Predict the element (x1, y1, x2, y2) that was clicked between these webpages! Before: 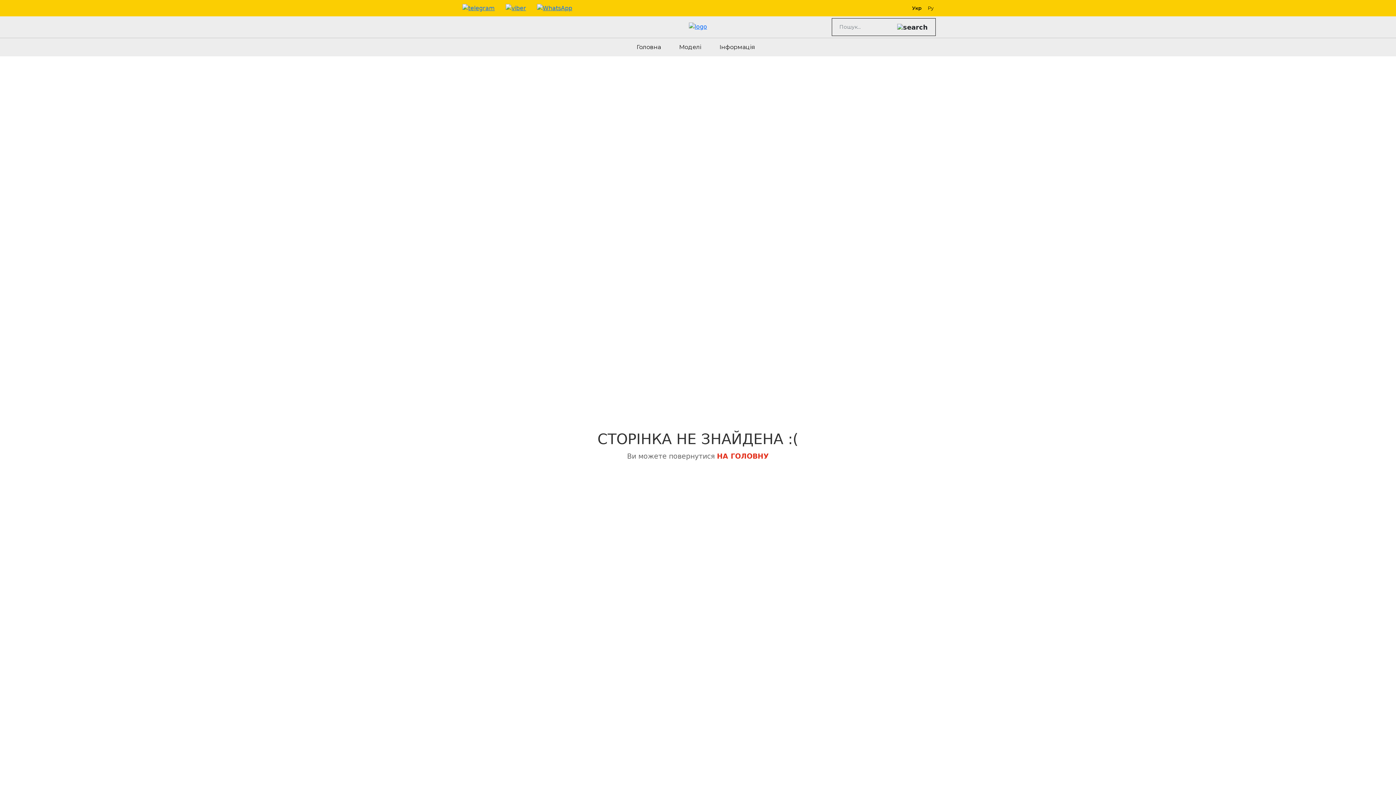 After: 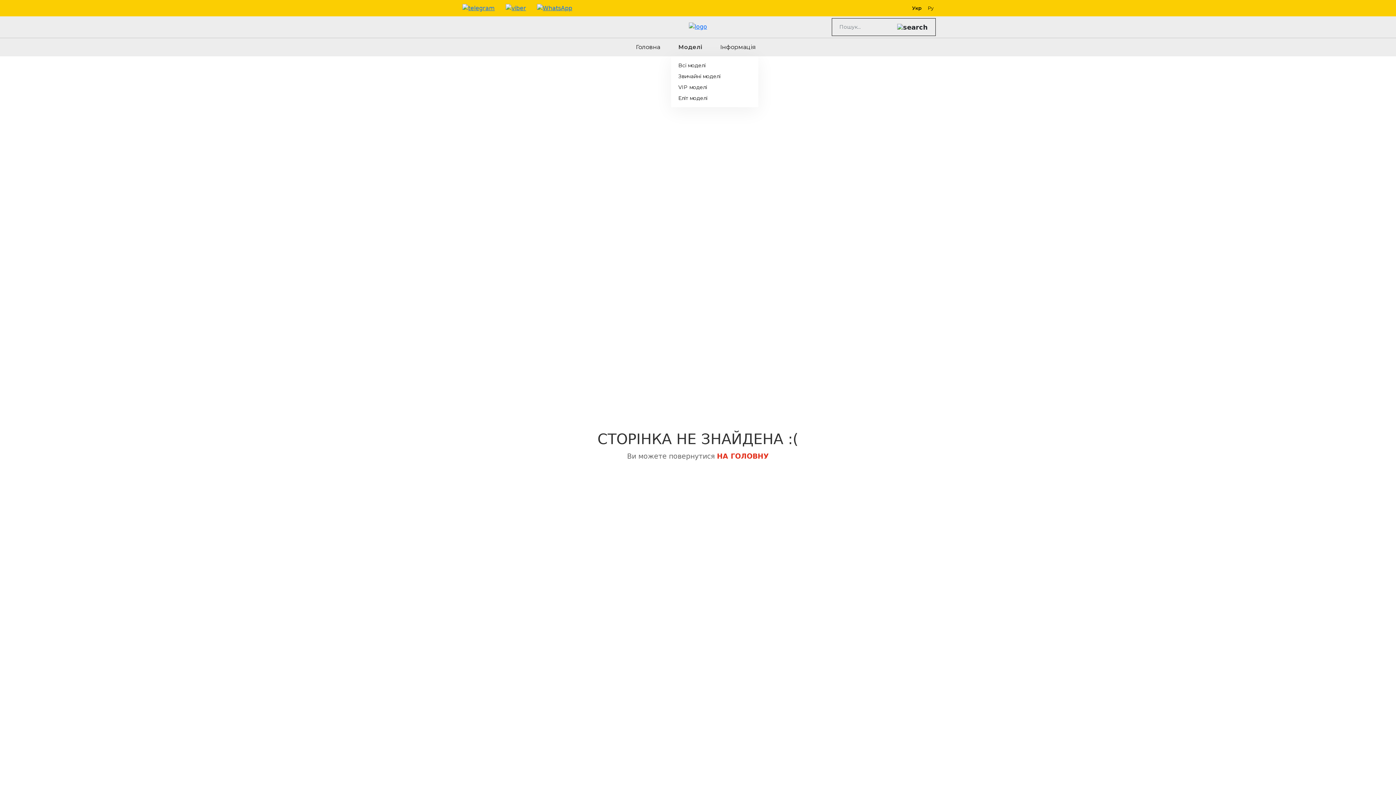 Action: label: Моделі bbox: (672, 38, 708, 56)